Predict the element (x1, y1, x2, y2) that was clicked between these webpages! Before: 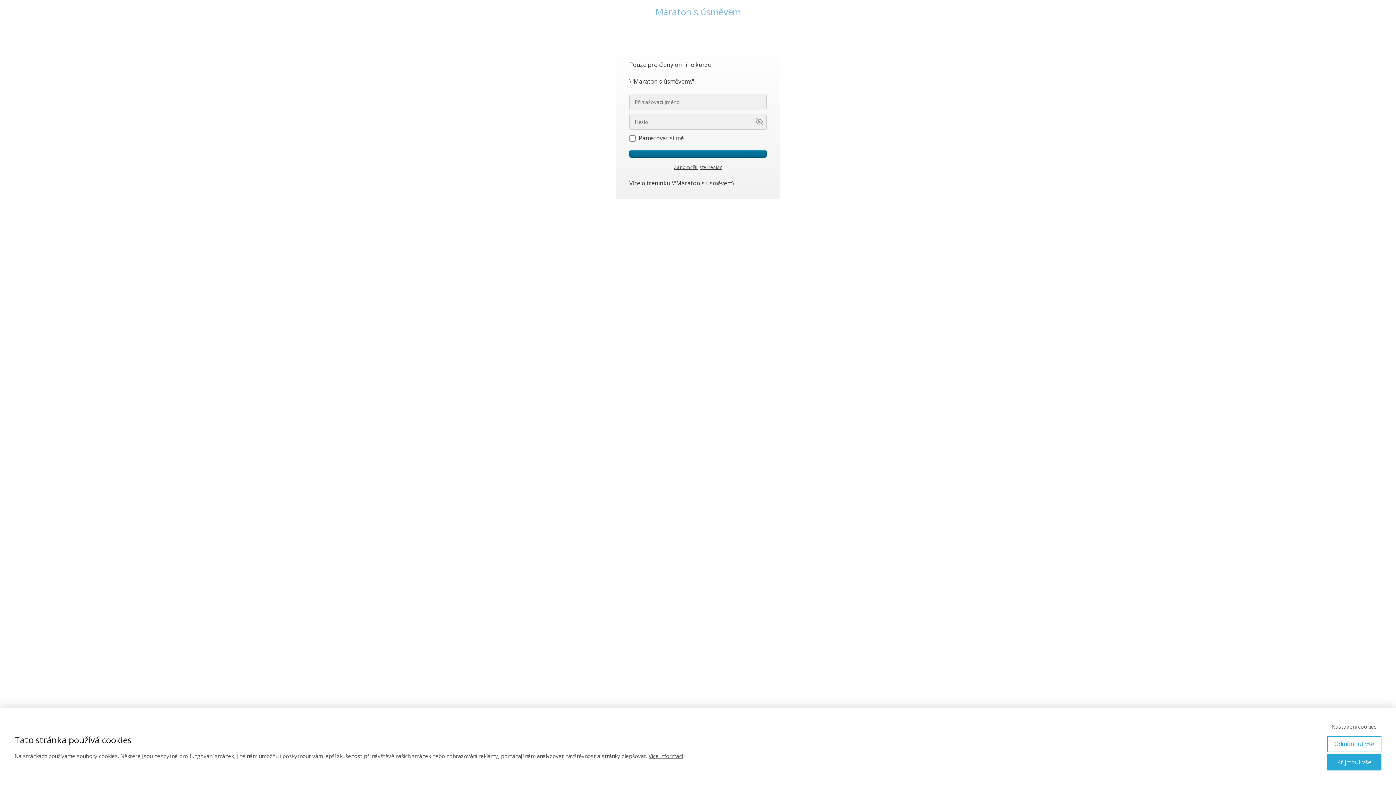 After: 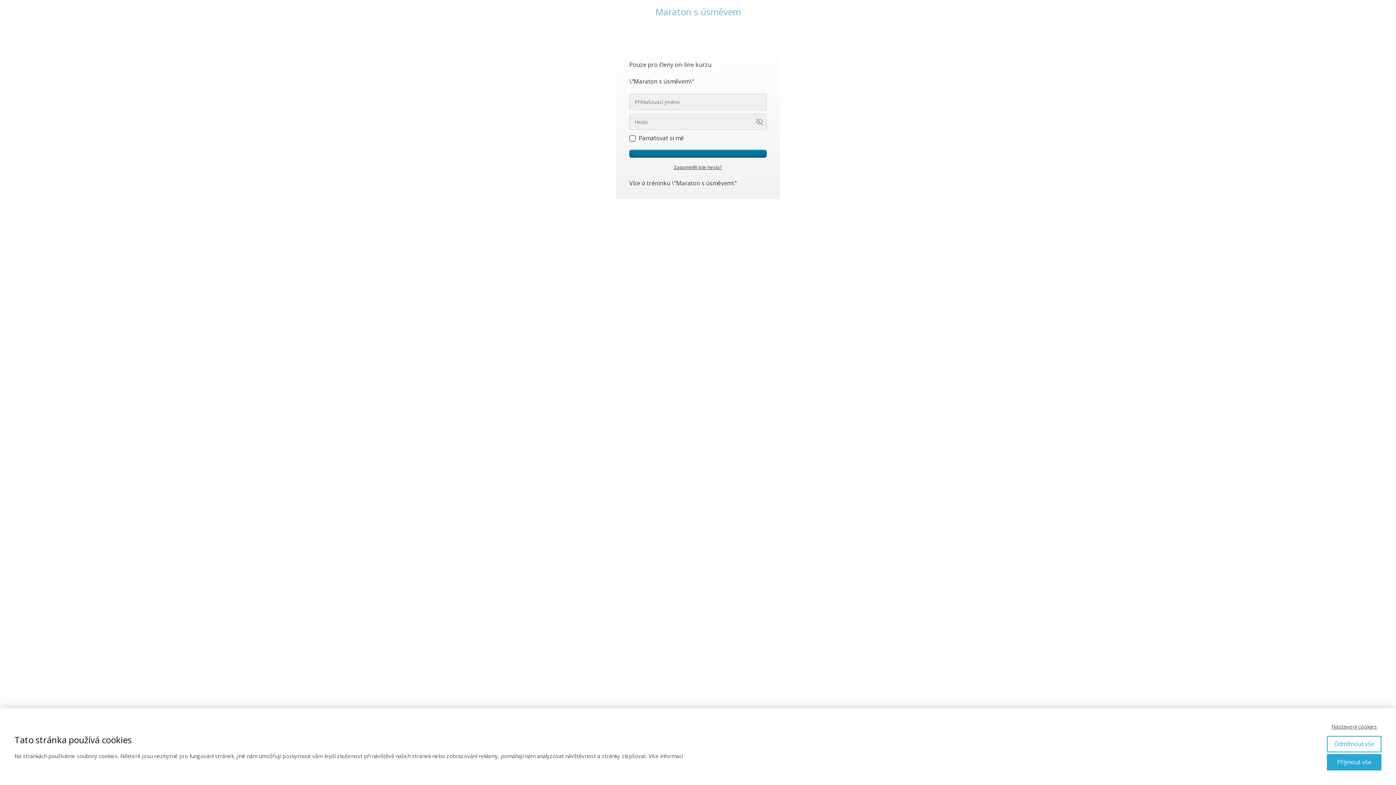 Action: bbox: (648, 752, 682, 759) label: Více informací